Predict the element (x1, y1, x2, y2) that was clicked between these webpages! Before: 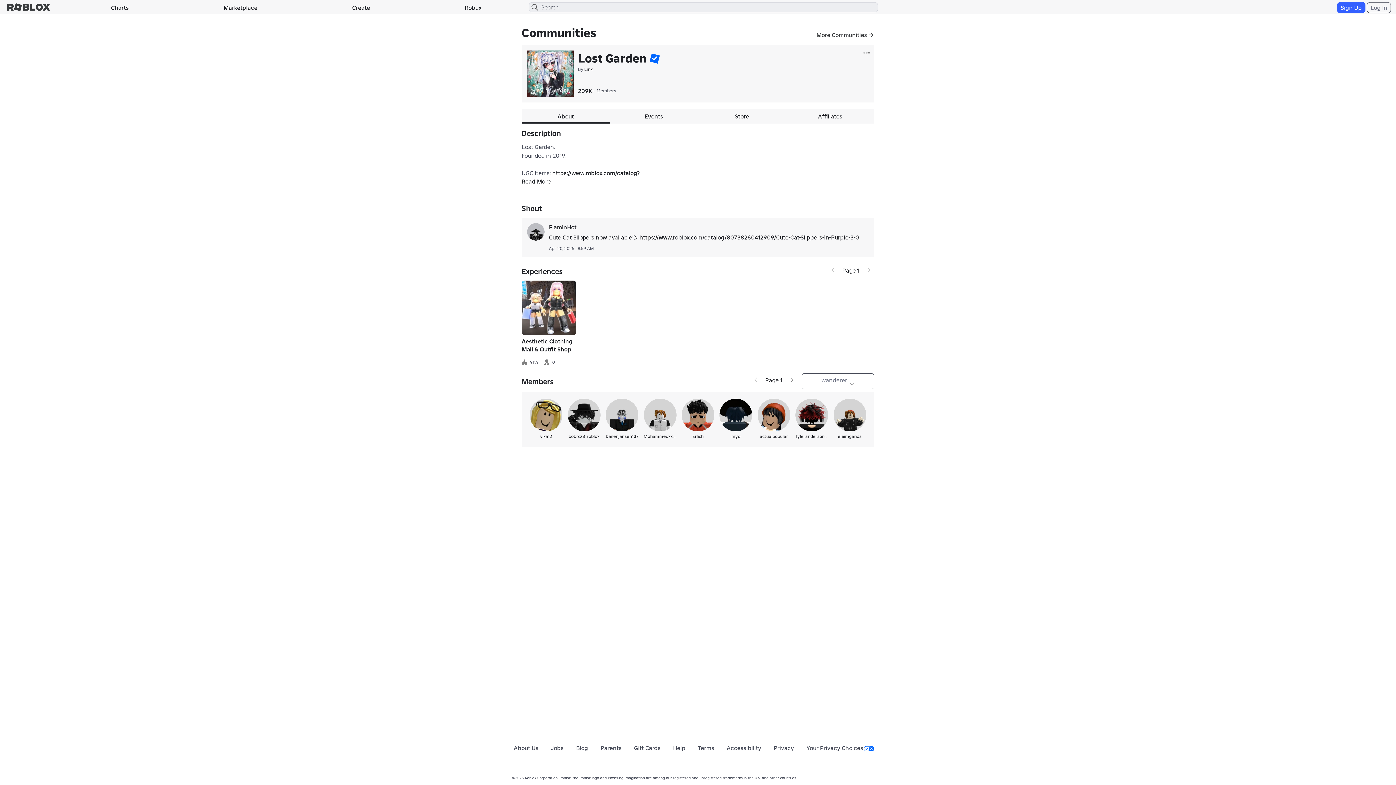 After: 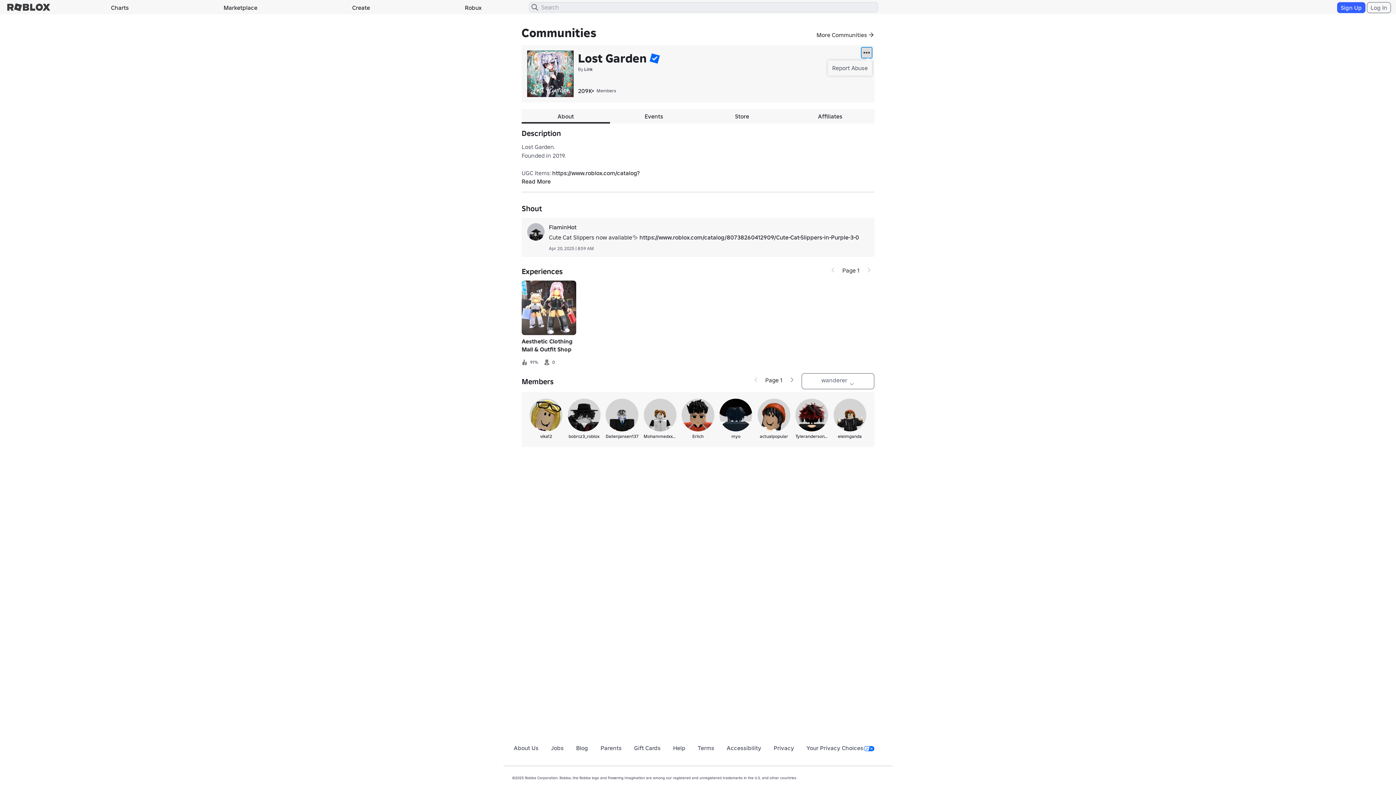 Action: bbox: (861, 47, 872, 58)